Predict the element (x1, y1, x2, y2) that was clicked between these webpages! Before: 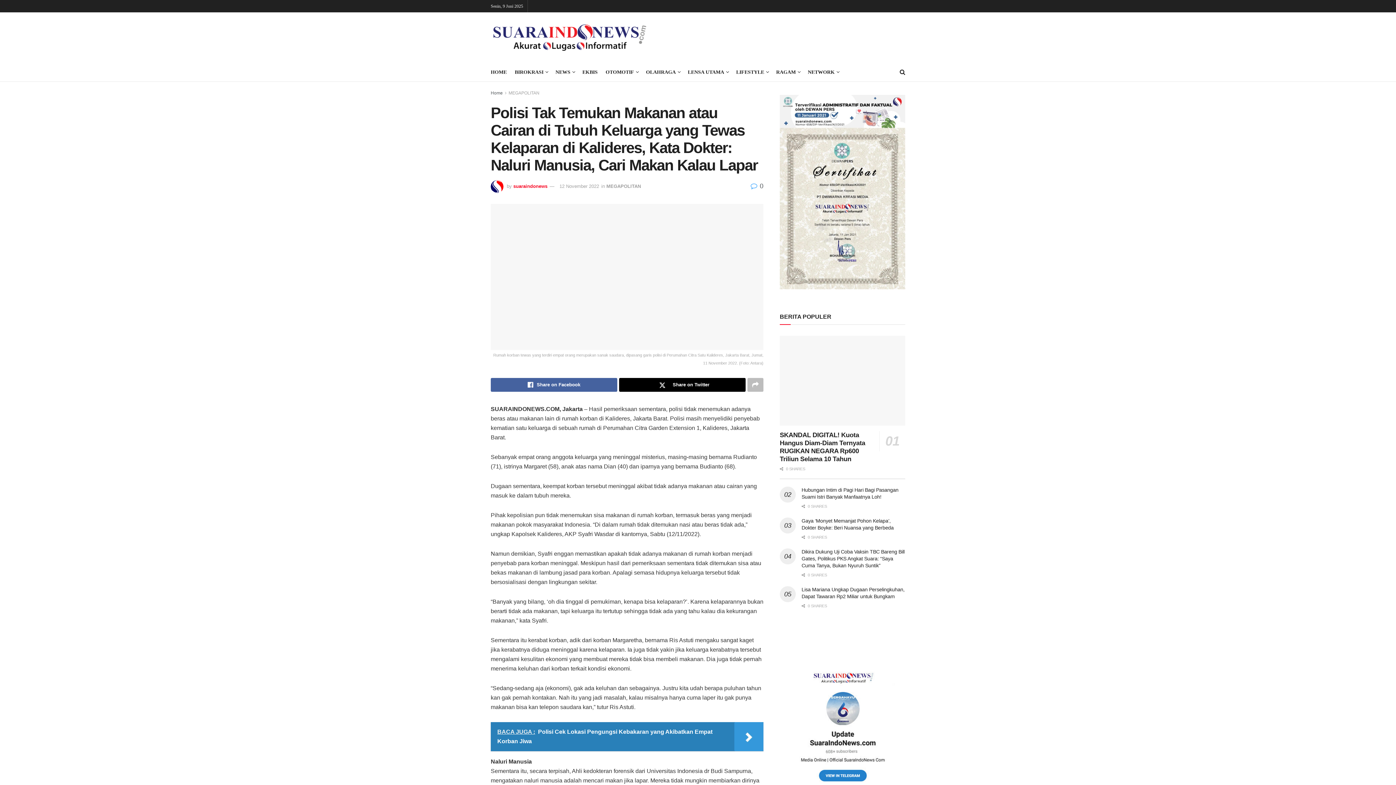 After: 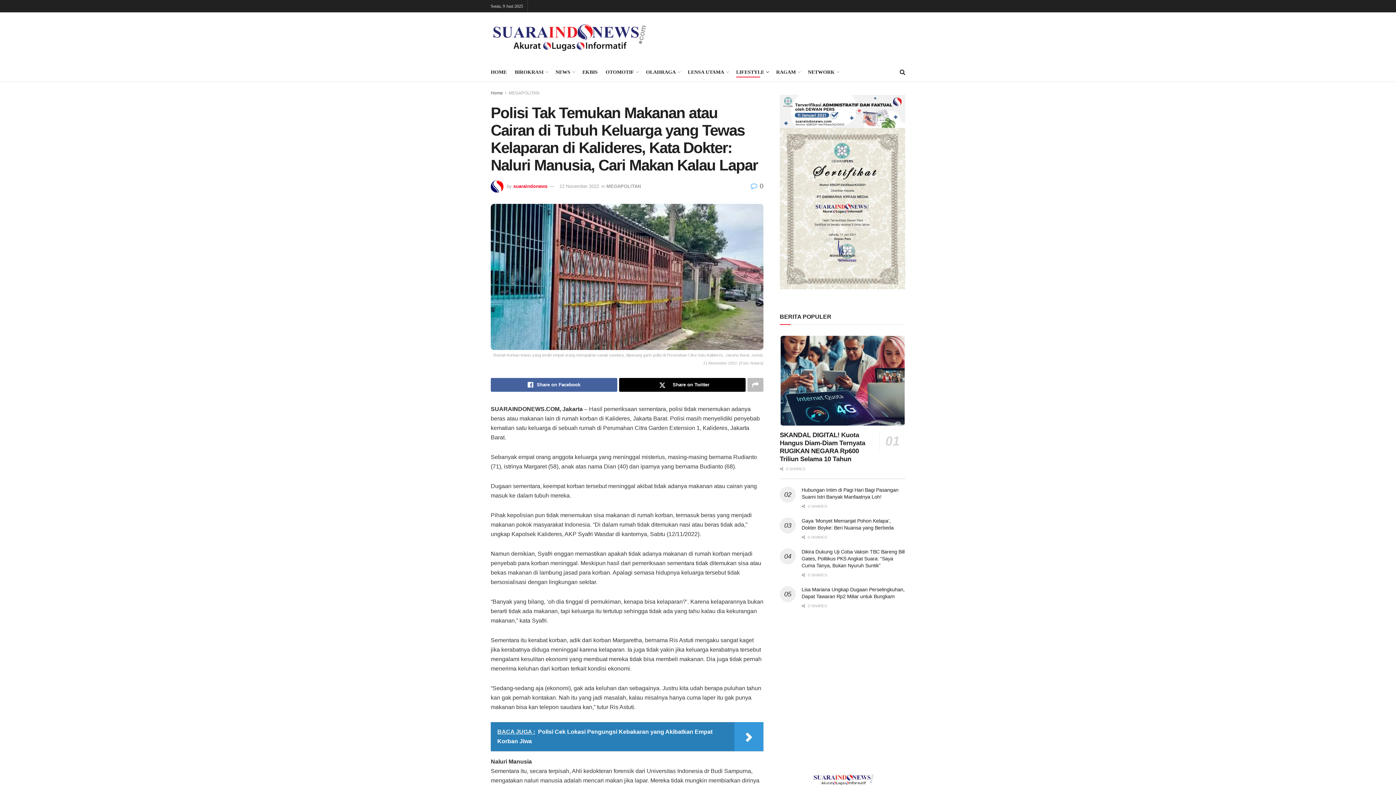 Action: bbox: (736, 67, 768, 77) label: LIFESTYLE